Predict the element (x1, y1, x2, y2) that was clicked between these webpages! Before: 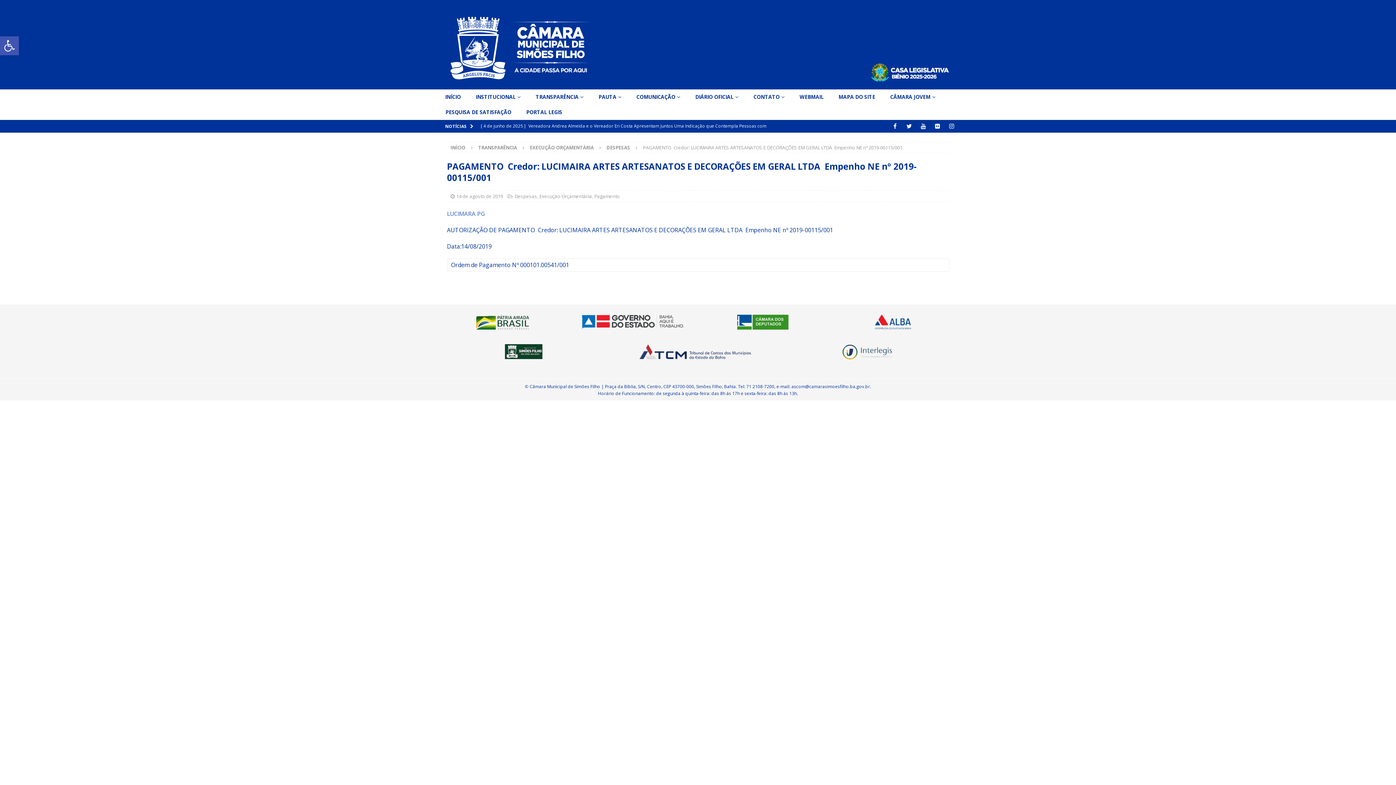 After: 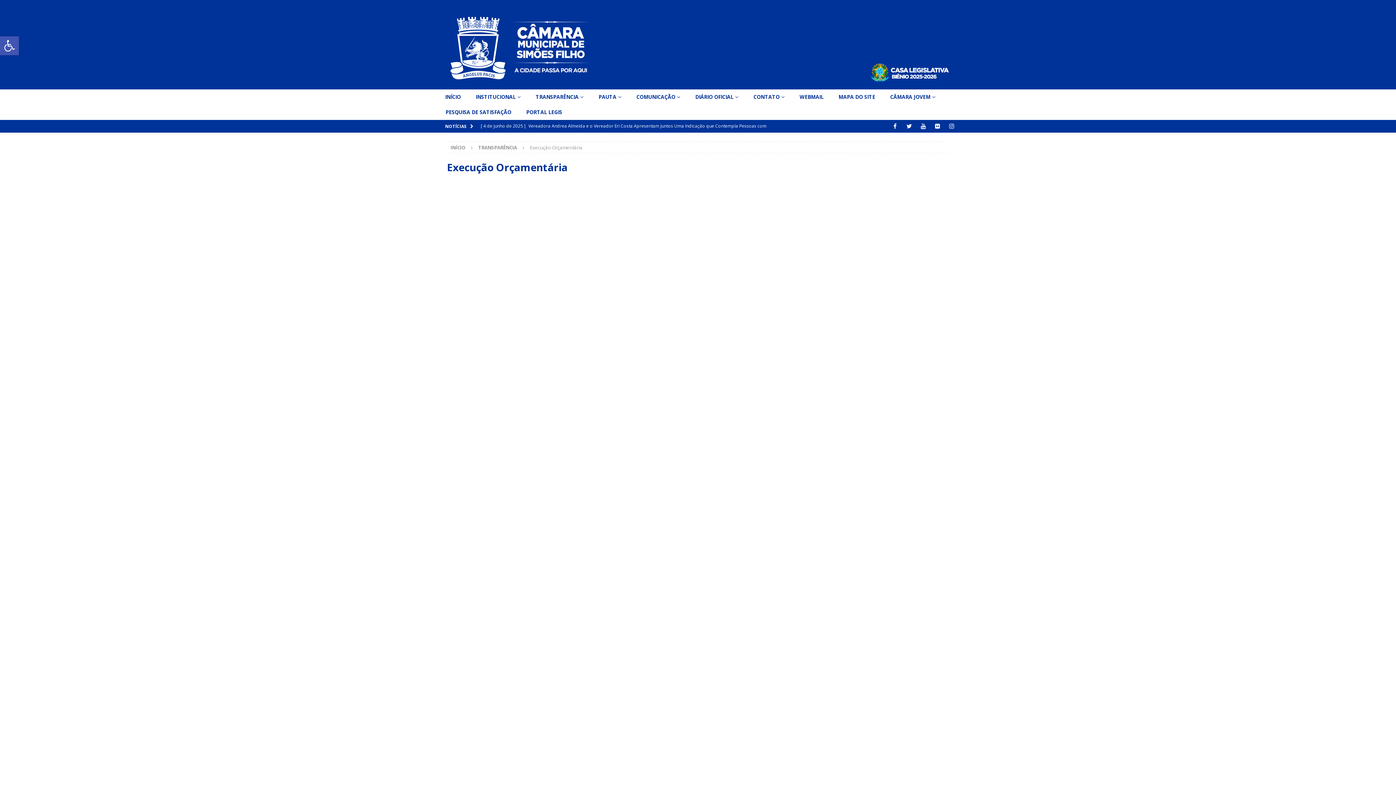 Action: label: Execução Orçamentária bbox: (539, 193, 592, 199)